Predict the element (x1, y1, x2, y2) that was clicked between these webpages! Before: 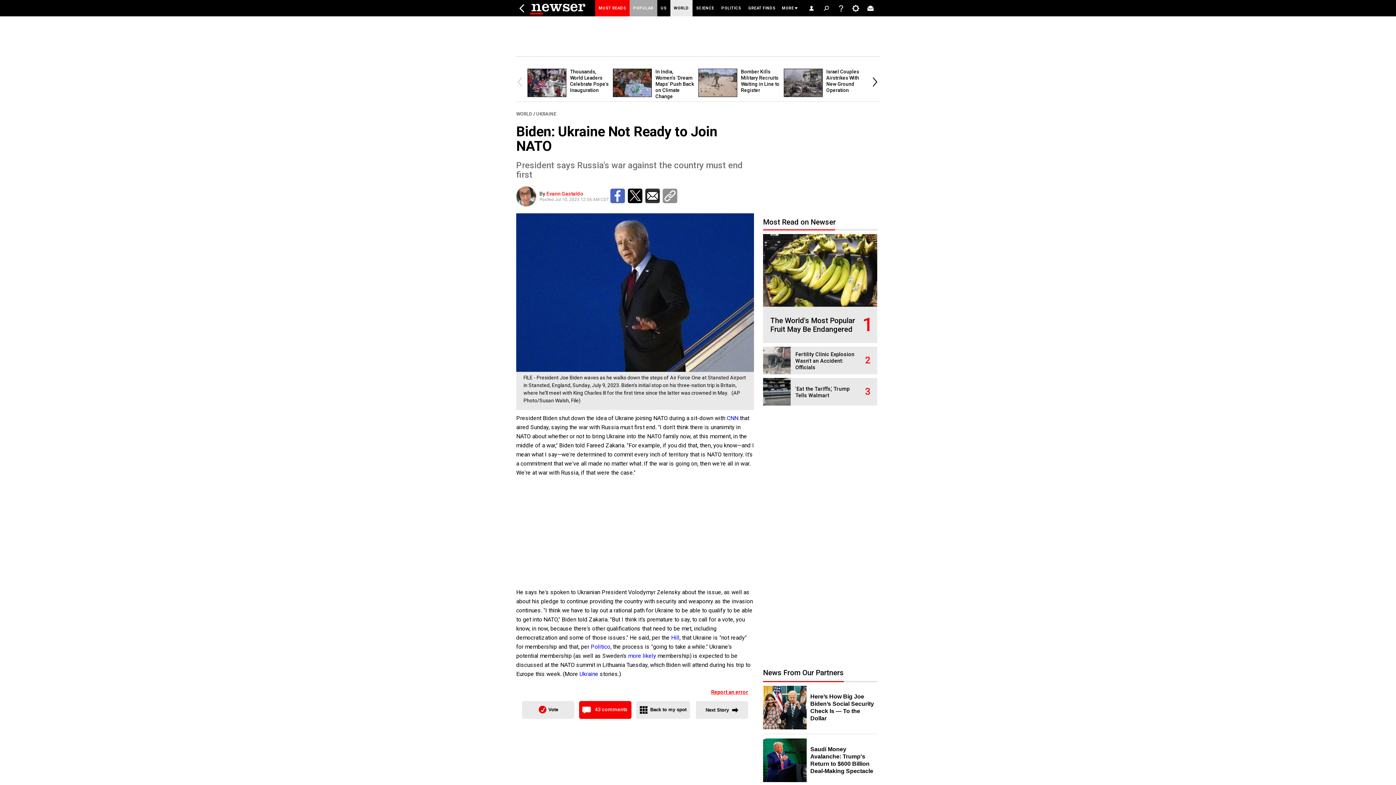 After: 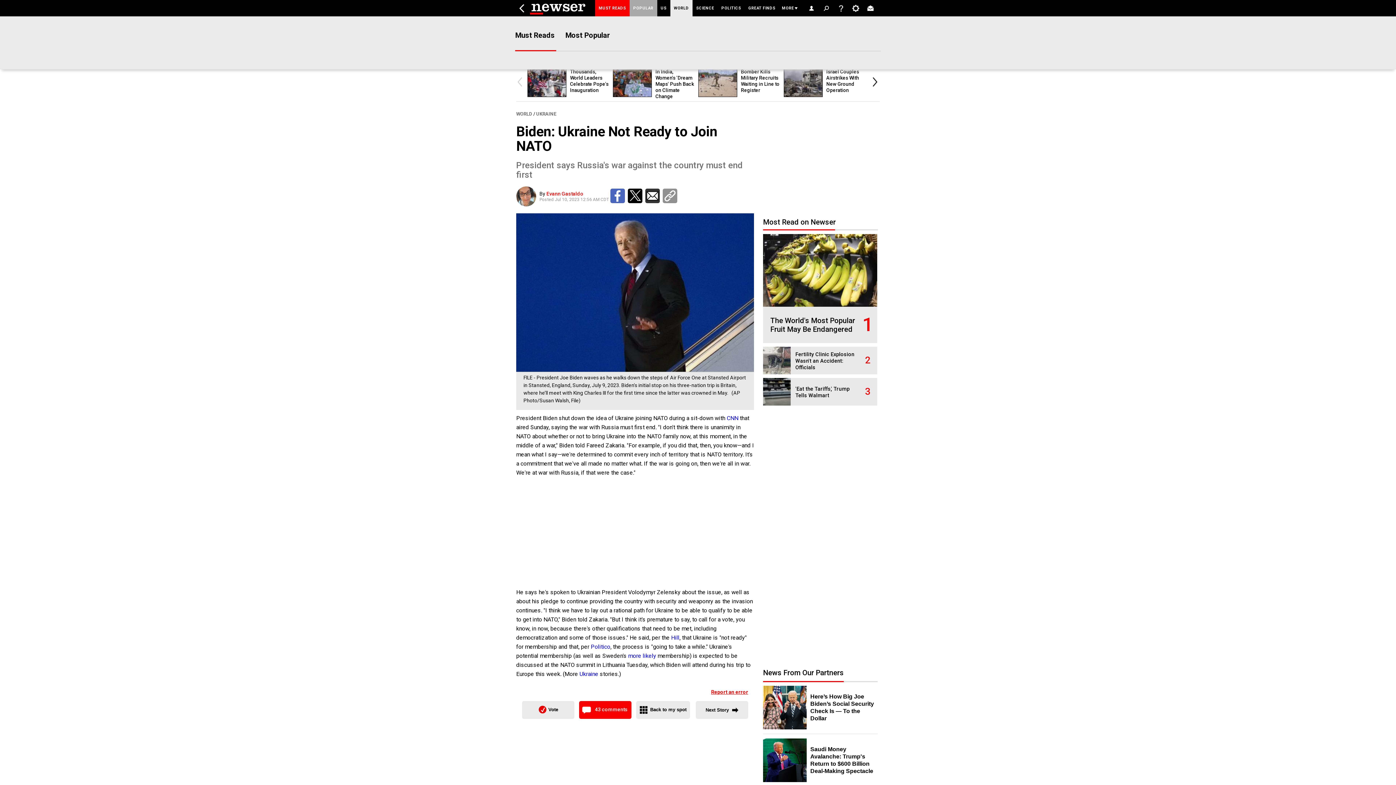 Action: label: MUST READS bbox: (595, 0, 629, 16)